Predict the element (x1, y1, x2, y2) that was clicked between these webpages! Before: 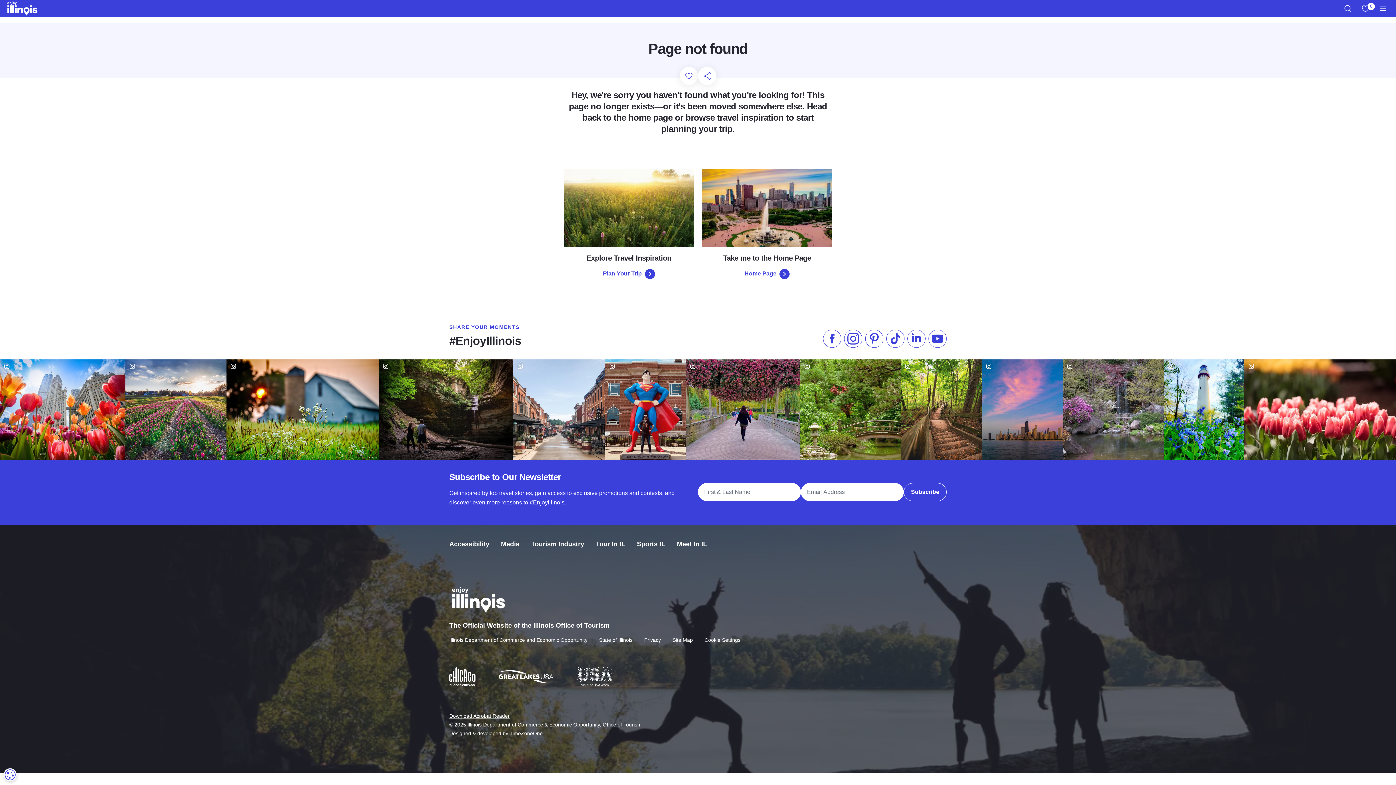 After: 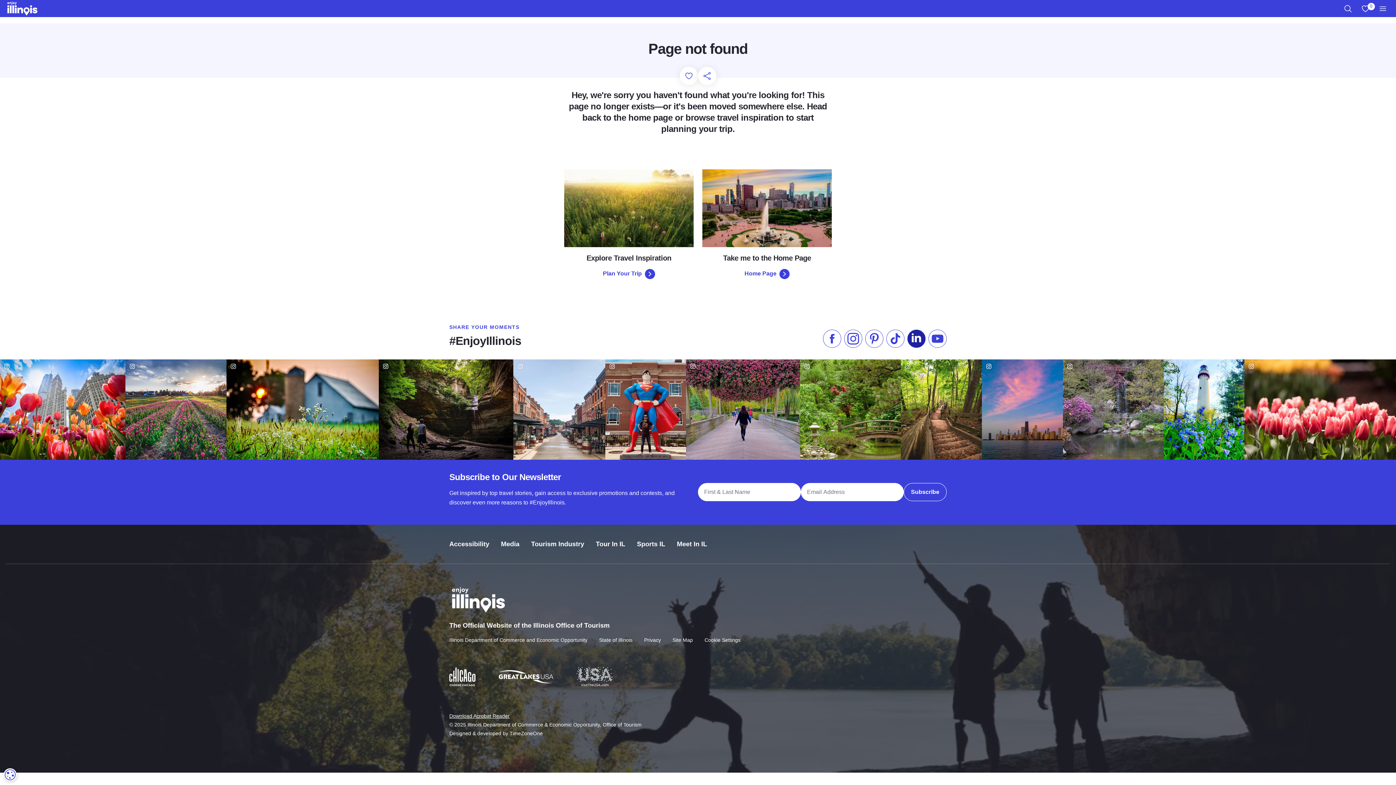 Action: bbox: (907, 329, 925, 347) label: Follow us on LinkedIn